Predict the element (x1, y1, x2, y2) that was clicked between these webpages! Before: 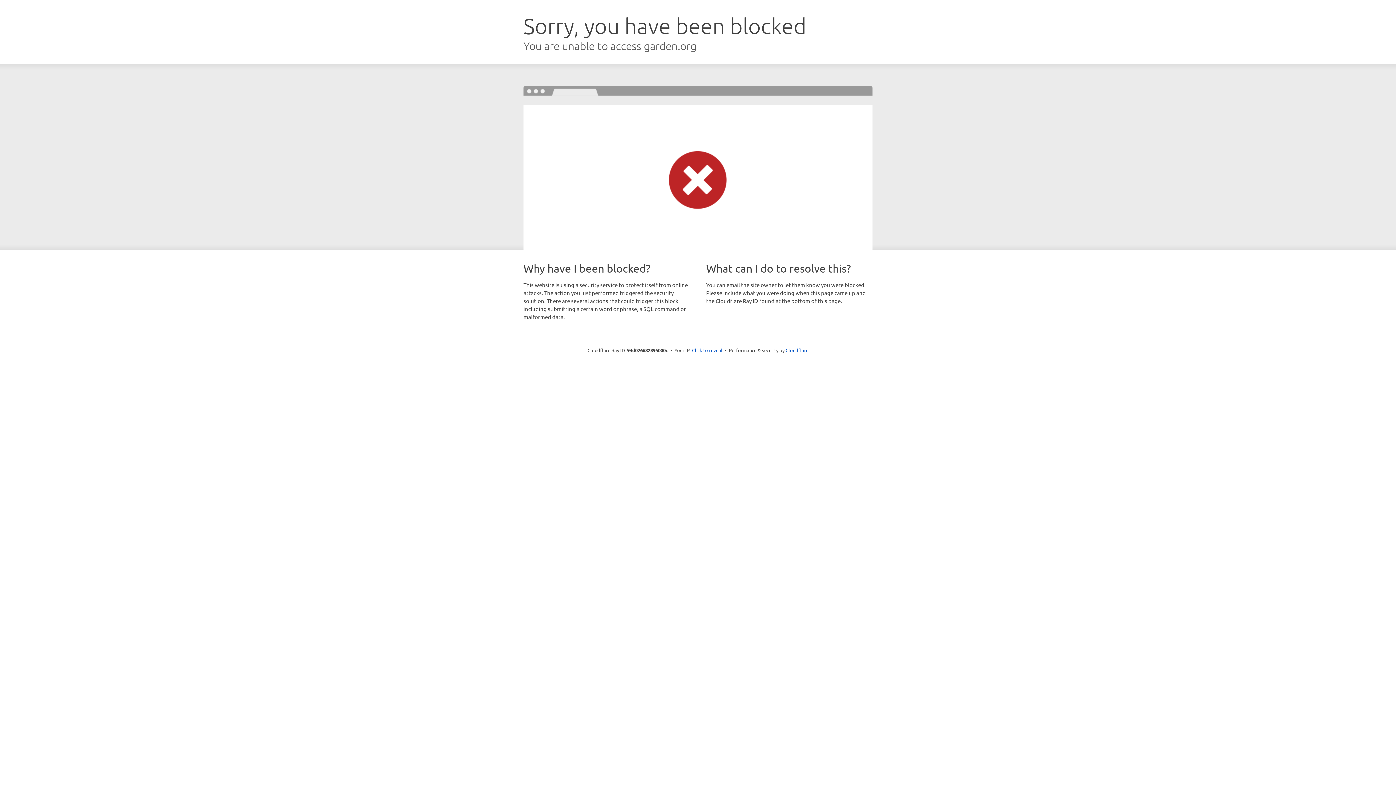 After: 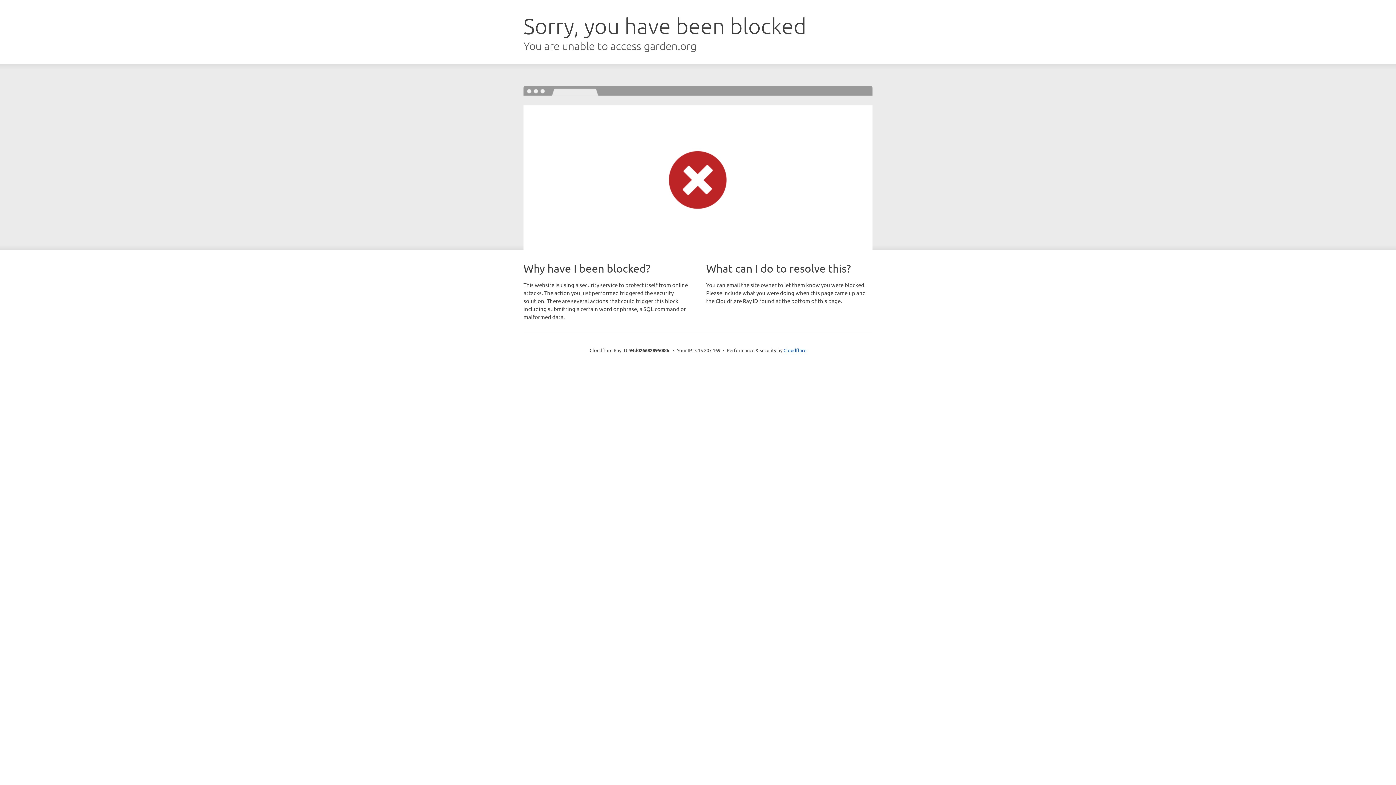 Action: label: Click to reveal bbox: (692, 346, 722, 353)